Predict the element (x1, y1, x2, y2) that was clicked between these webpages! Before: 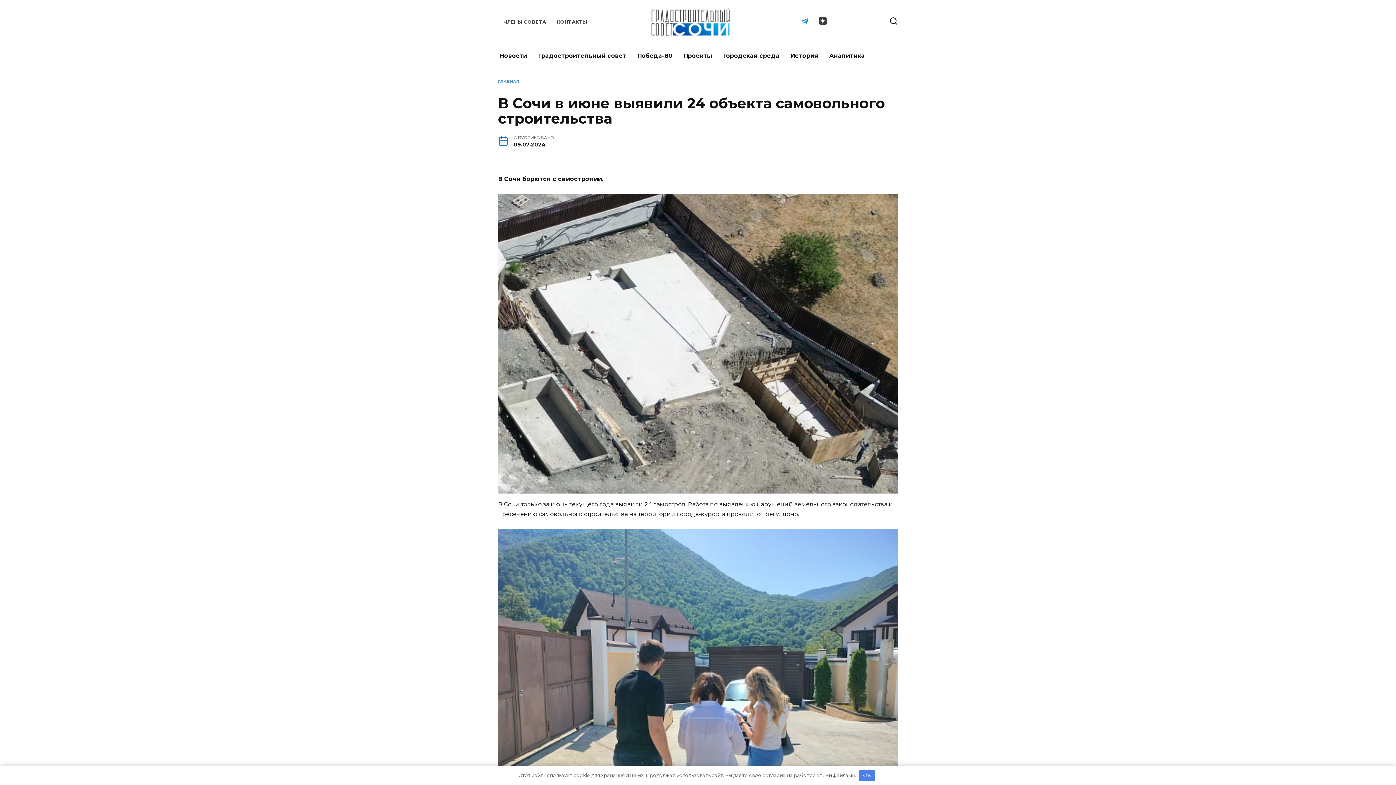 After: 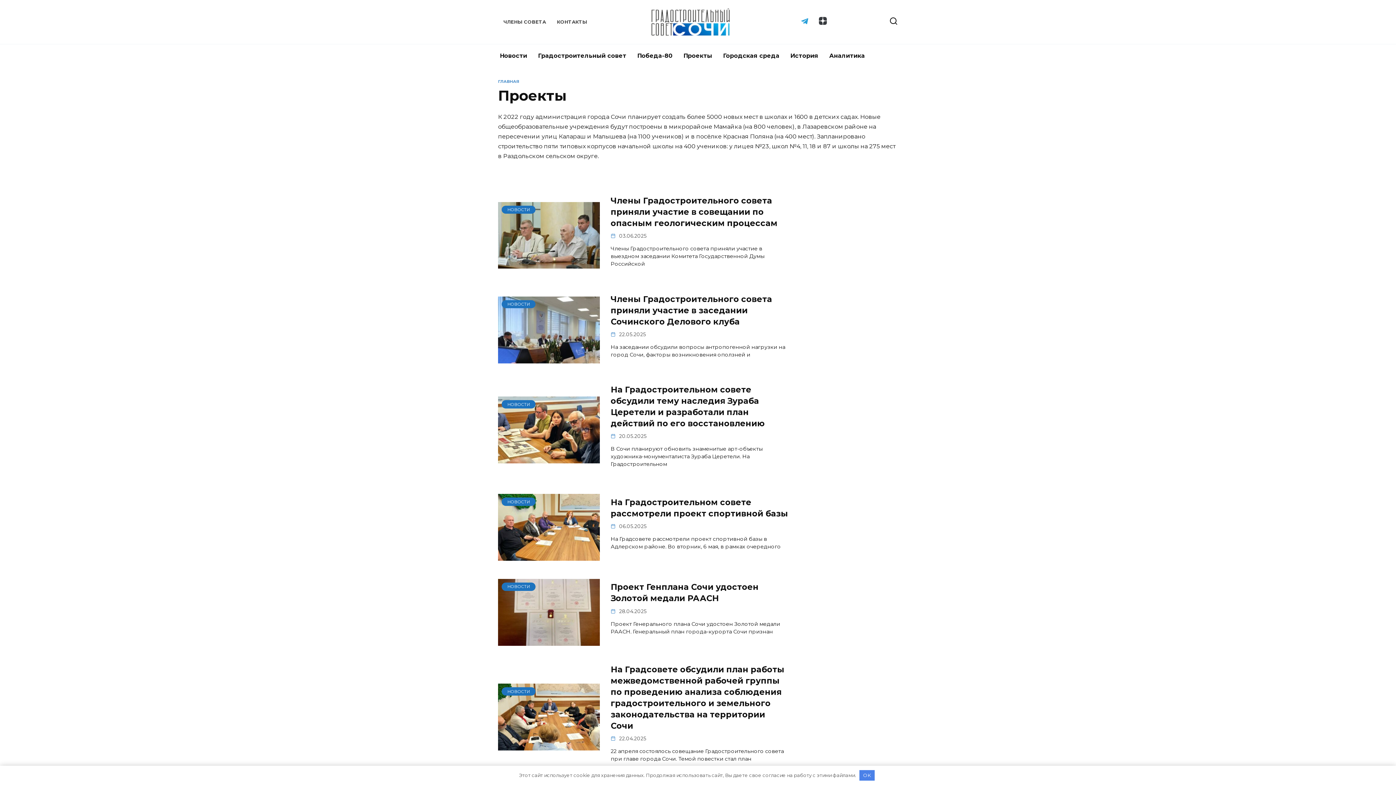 Action: label: Проекты bbox: (678, 44, 717, 67)